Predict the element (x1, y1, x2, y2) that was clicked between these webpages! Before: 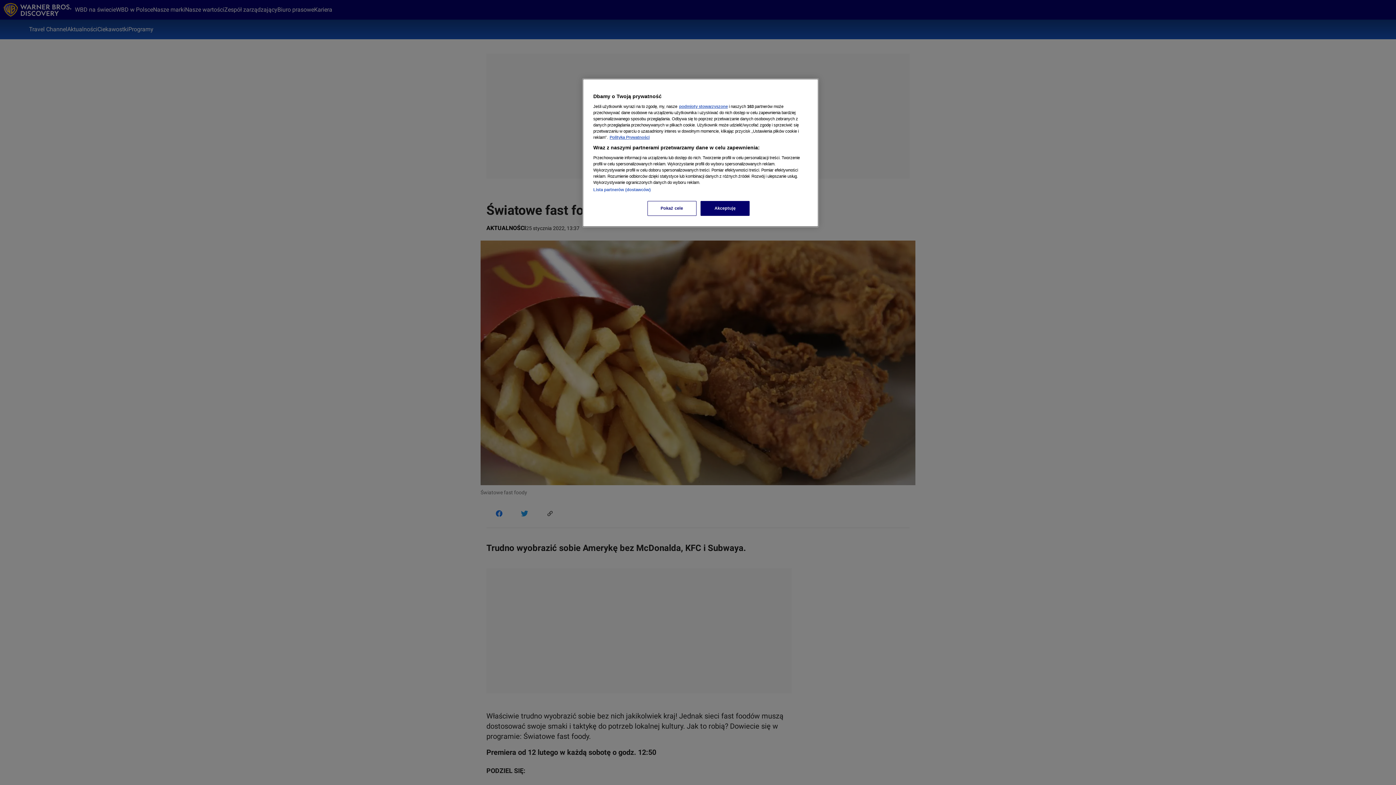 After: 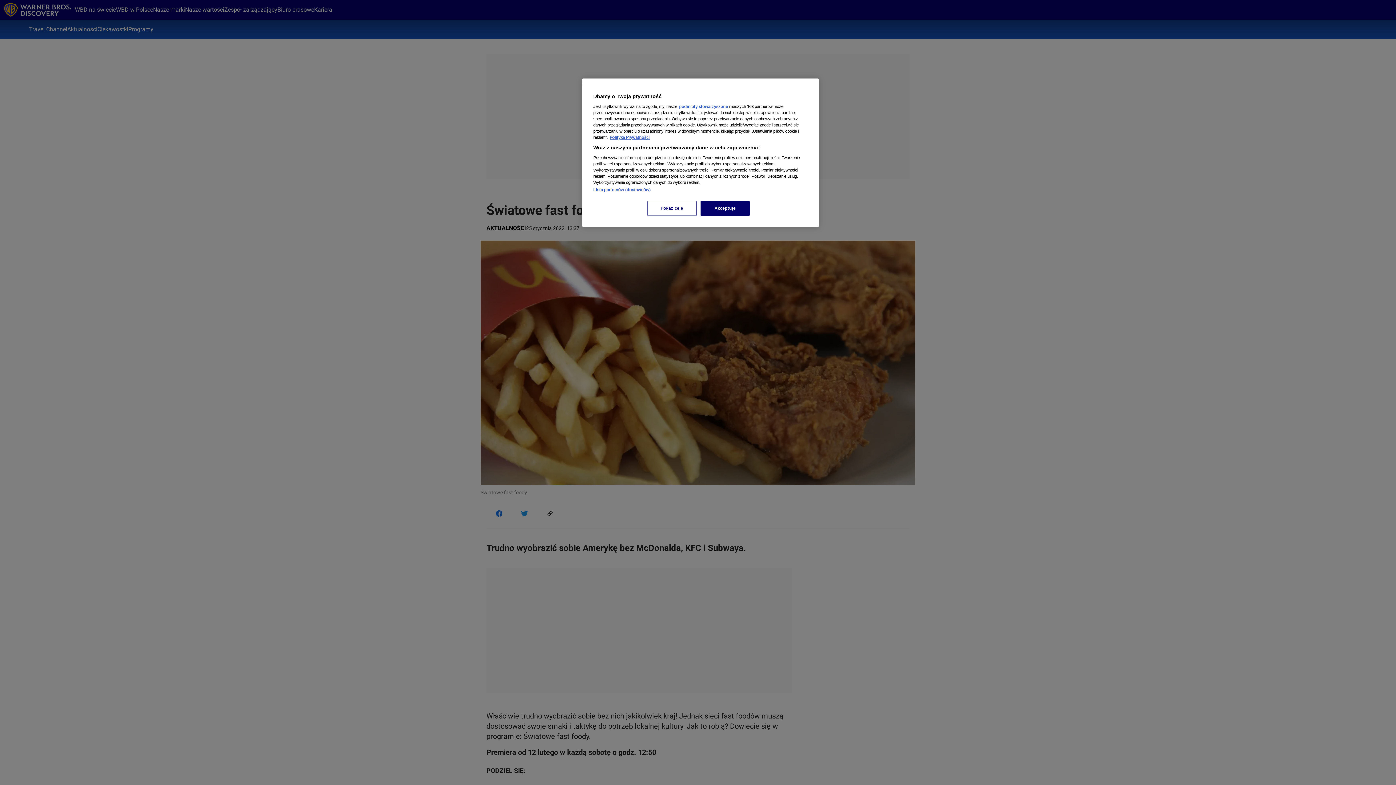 Action: bbox: (679, 104, 728, 108) label: podmioty stowarzyszone